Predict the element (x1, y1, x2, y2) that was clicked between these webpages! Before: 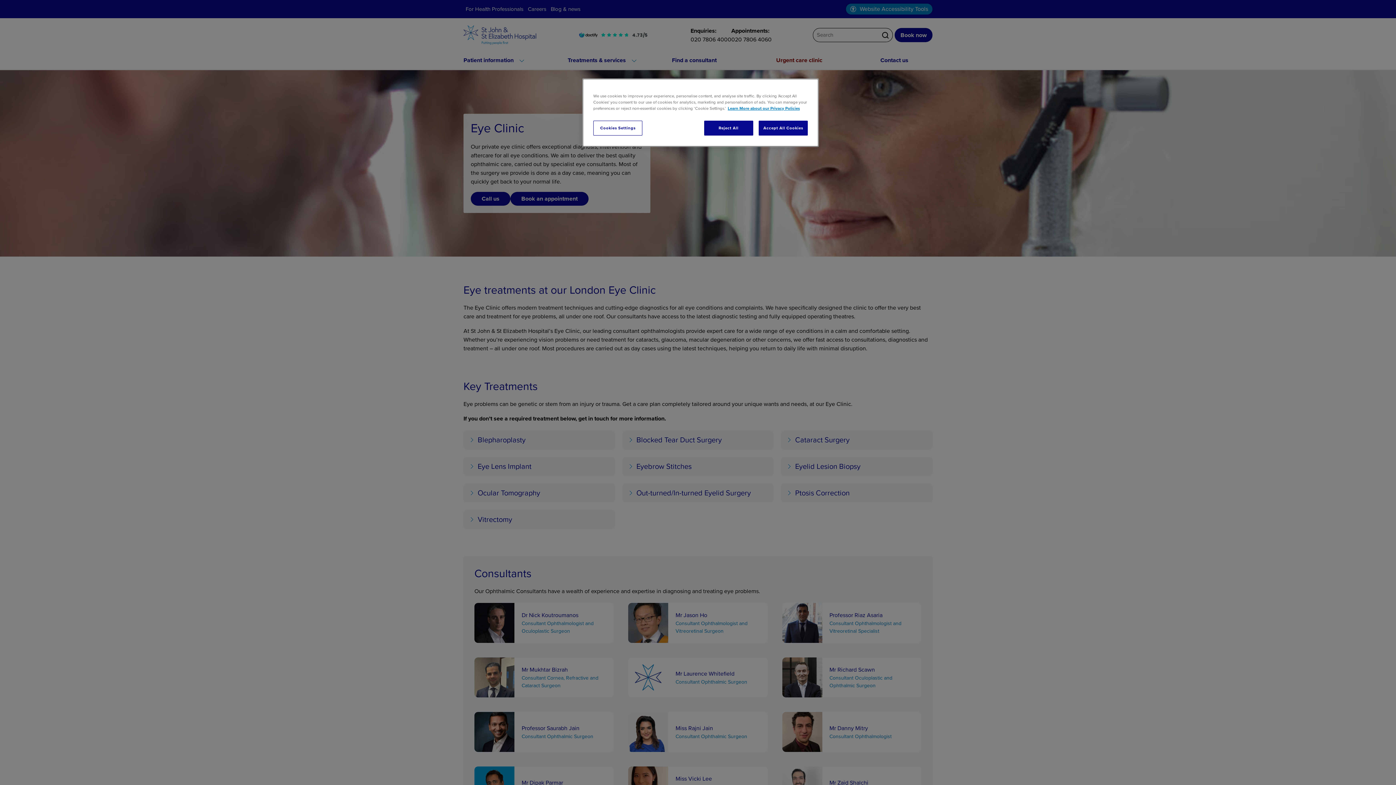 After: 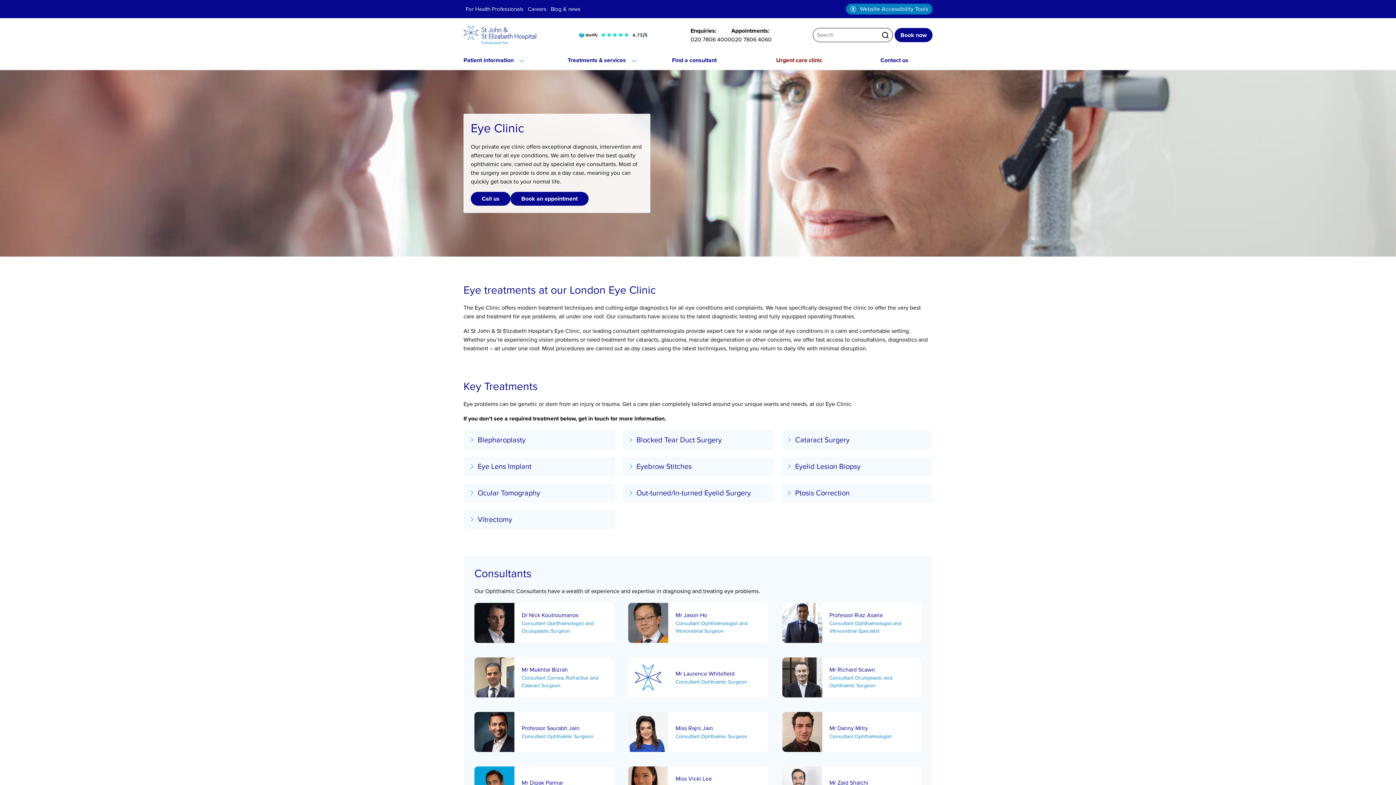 Action: label: Reject All bbox: (704, 120, 753, 135)